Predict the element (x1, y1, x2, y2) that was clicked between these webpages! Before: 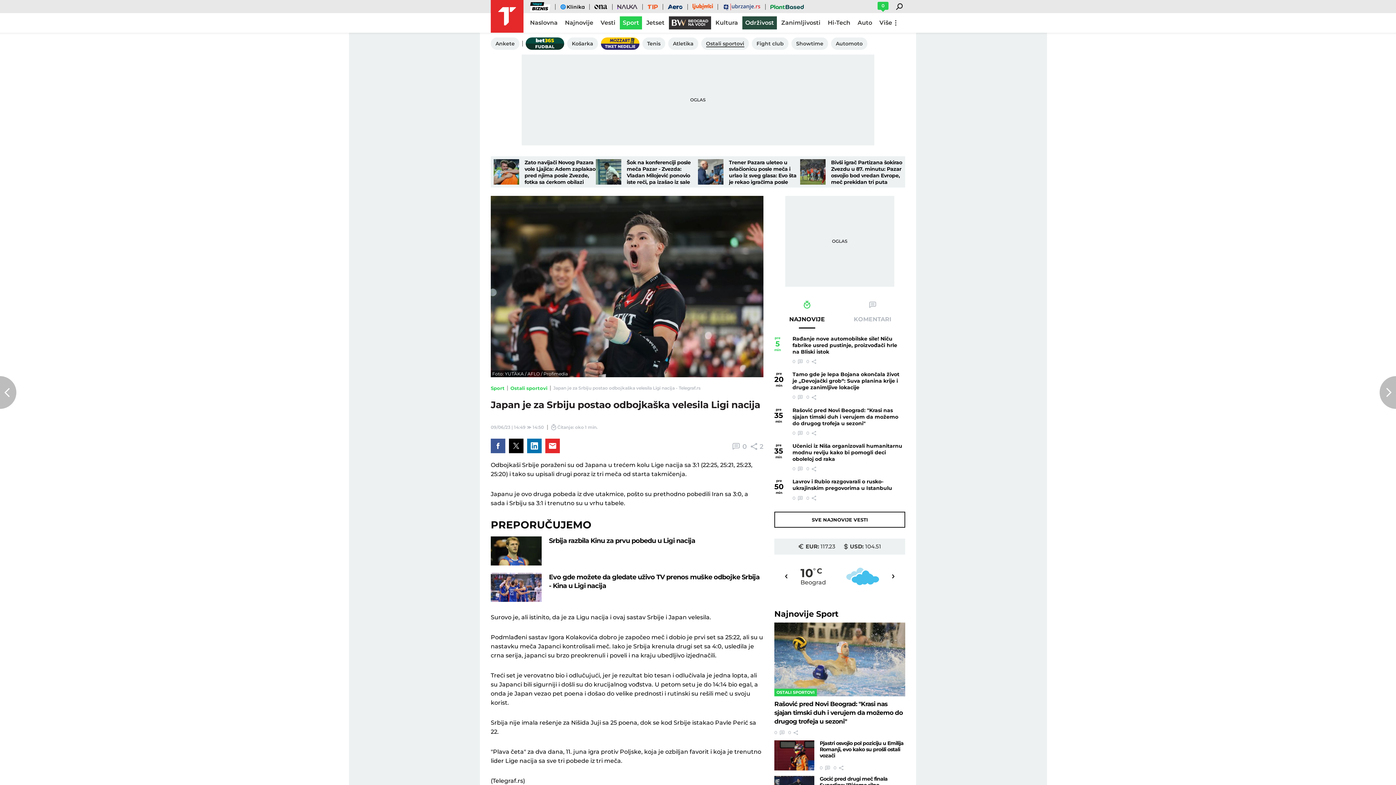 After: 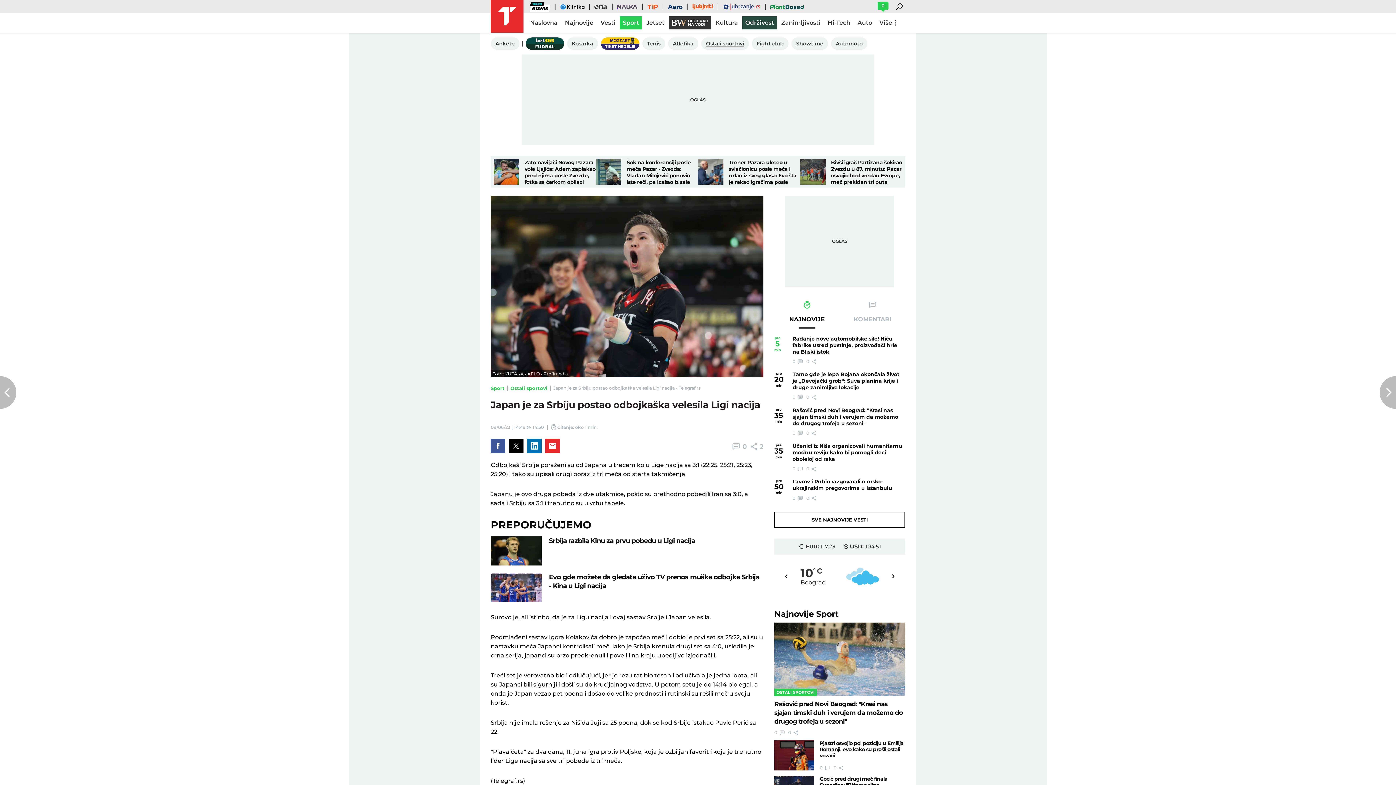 Action: bbox: (591, 0, 610, 13) label: Ona